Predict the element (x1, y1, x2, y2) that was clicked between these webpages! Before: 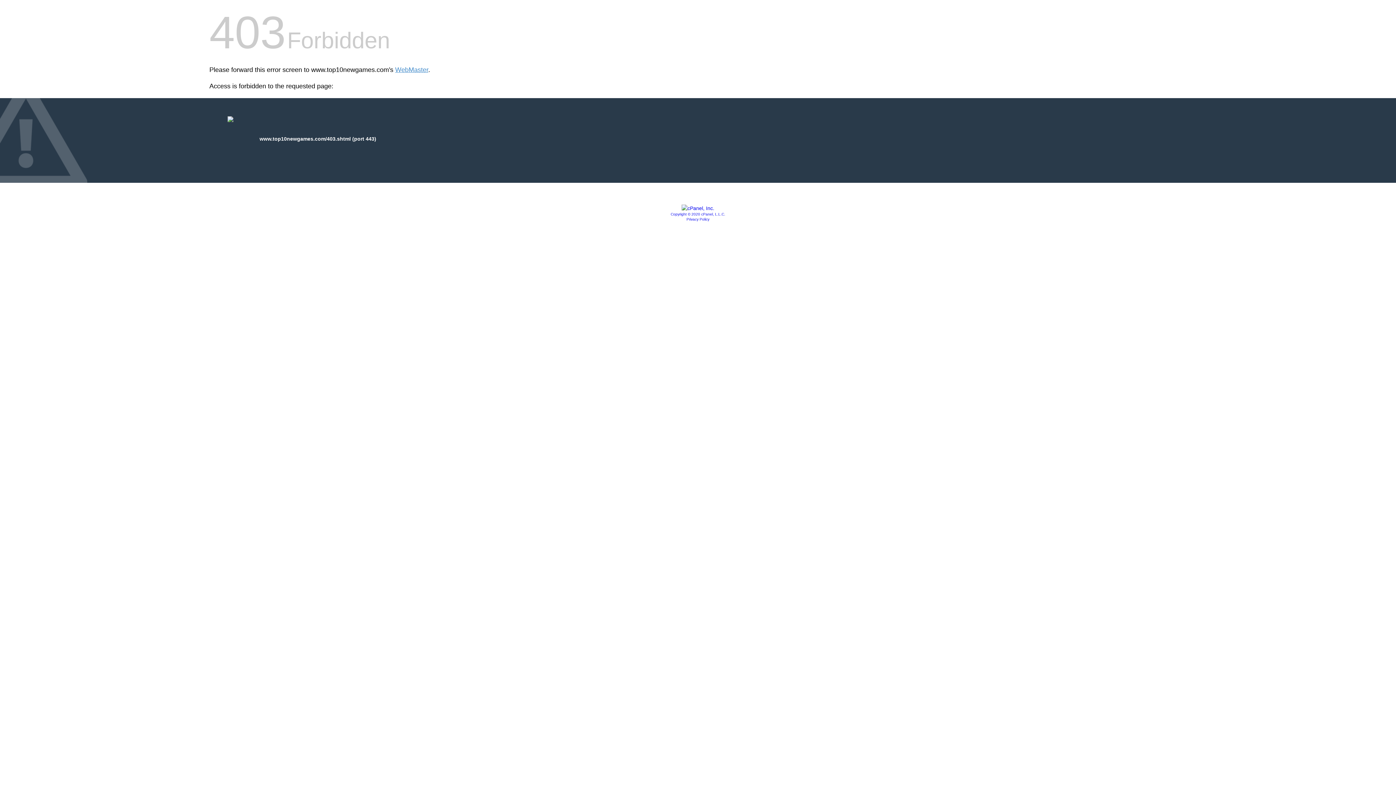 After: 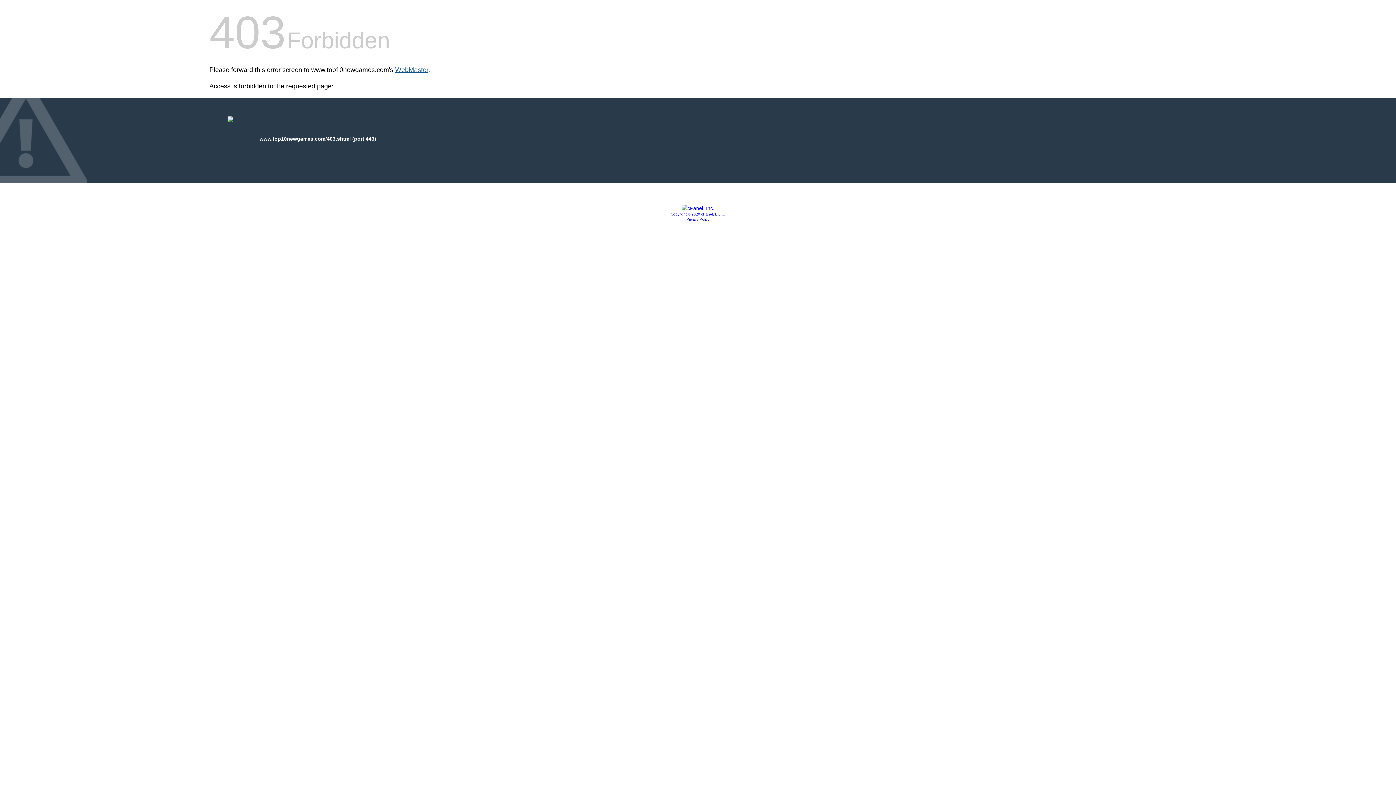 Action: label: WebMaster bbox: (395, 66, 428, 73)